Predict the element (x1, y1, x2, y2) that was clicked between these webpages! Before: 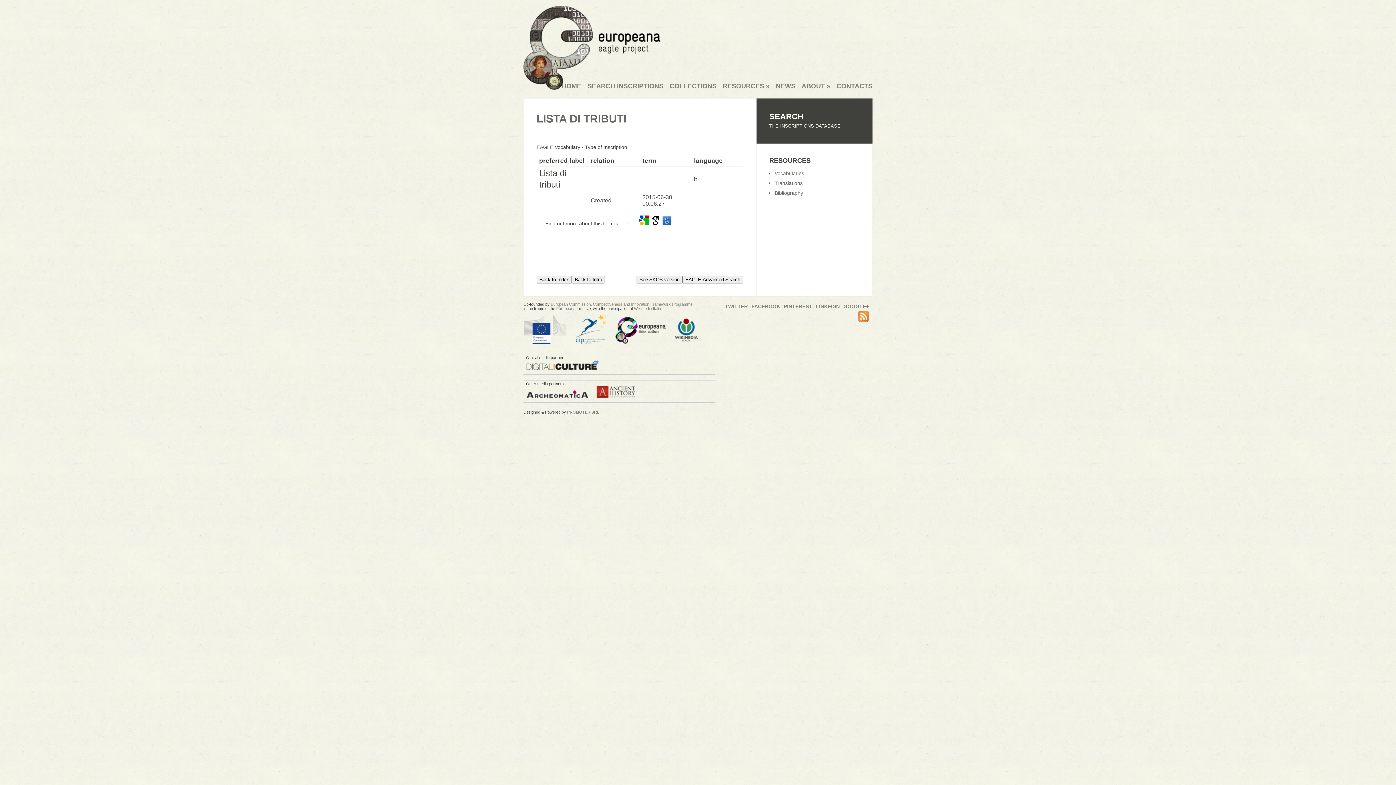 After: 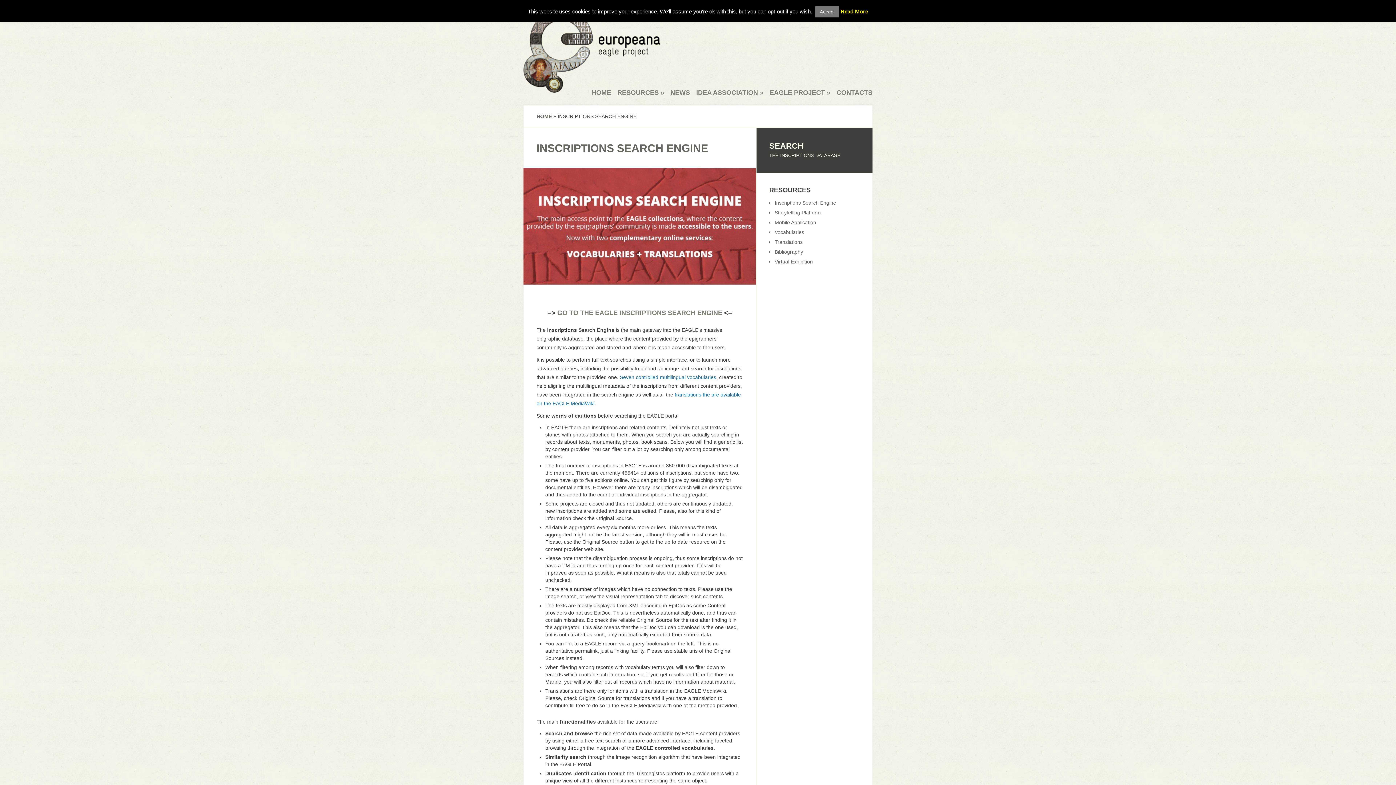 Action: bbox: (587, 82, 663, 89) label: SEARCH INSCRIPTIONS